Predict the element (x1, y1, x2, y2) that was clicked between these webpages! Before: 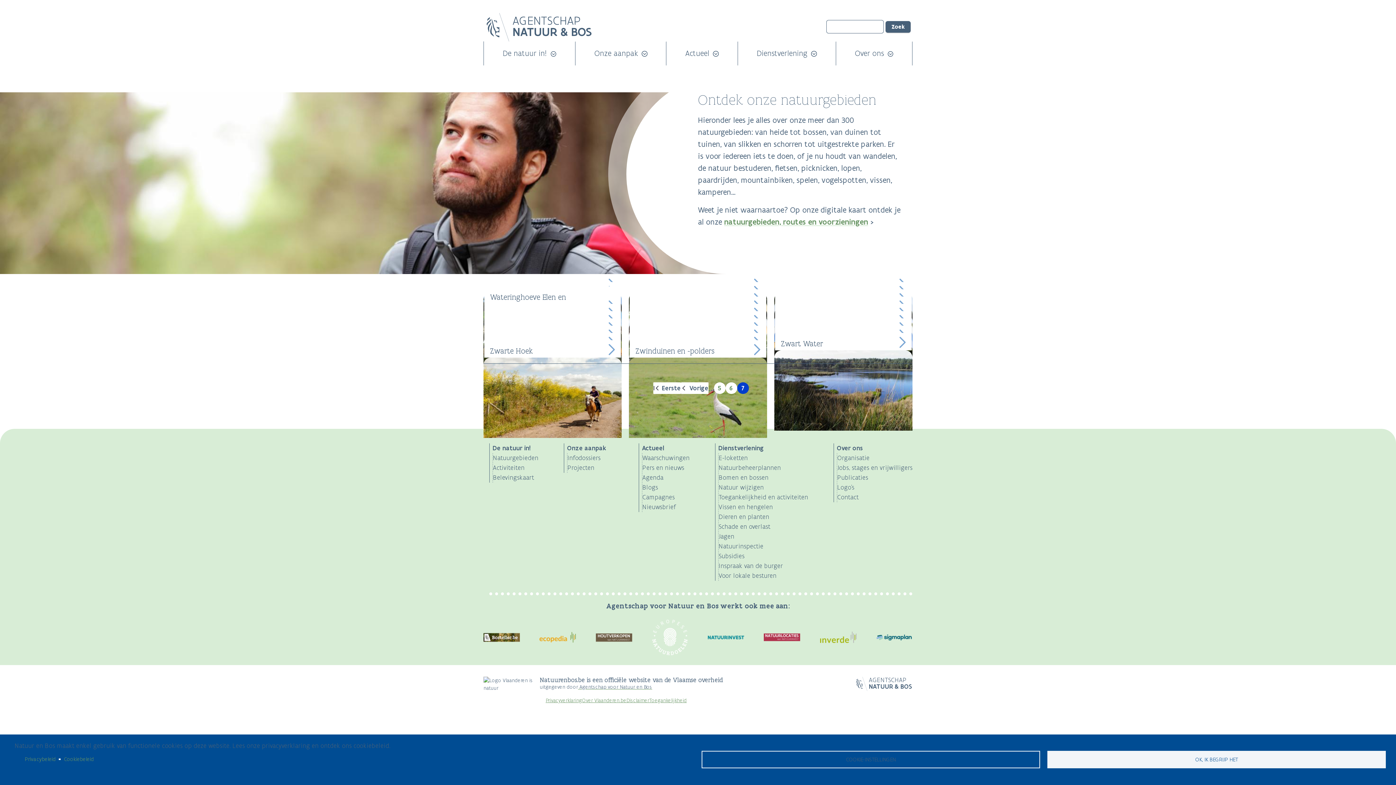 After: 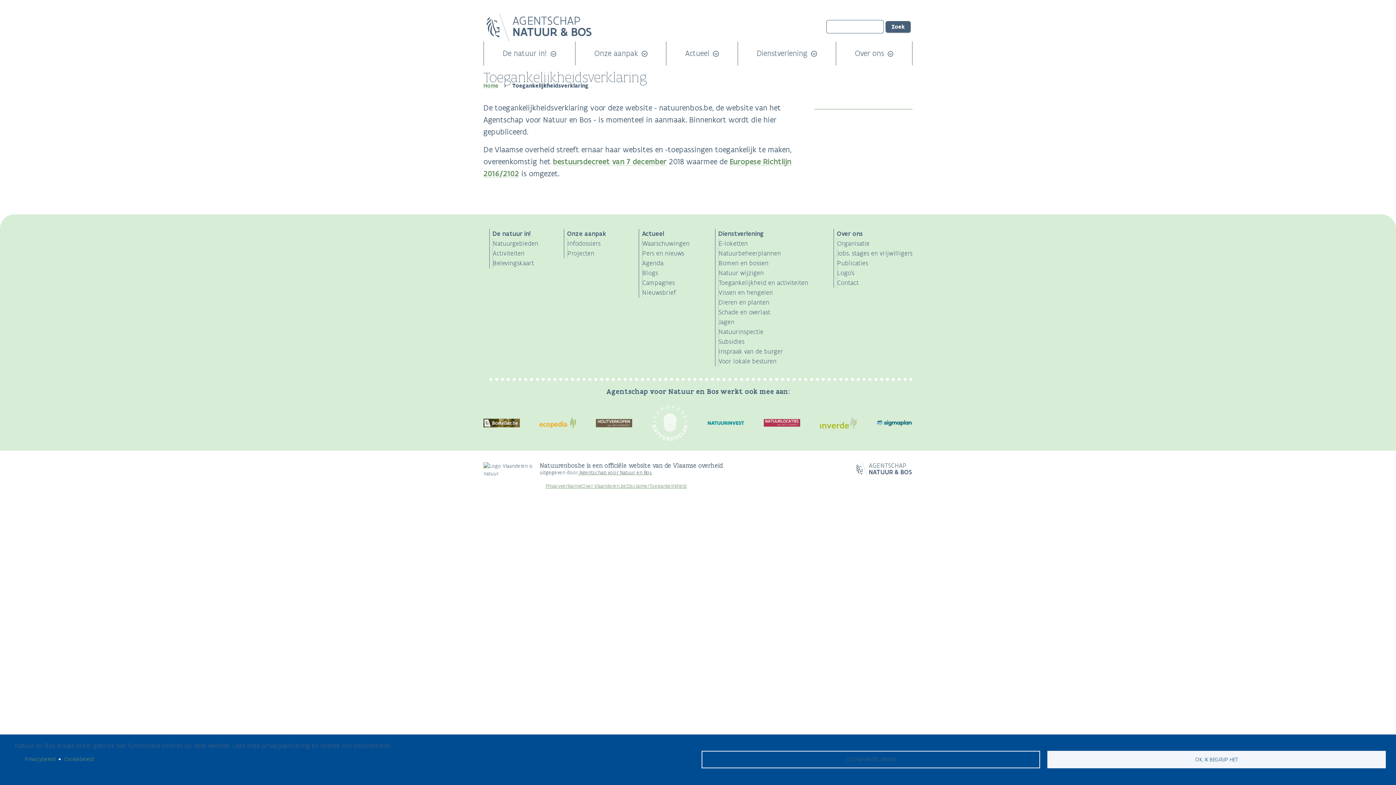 Action: label: Toegankelijkheid bbox: (649, 697, 686, 704)